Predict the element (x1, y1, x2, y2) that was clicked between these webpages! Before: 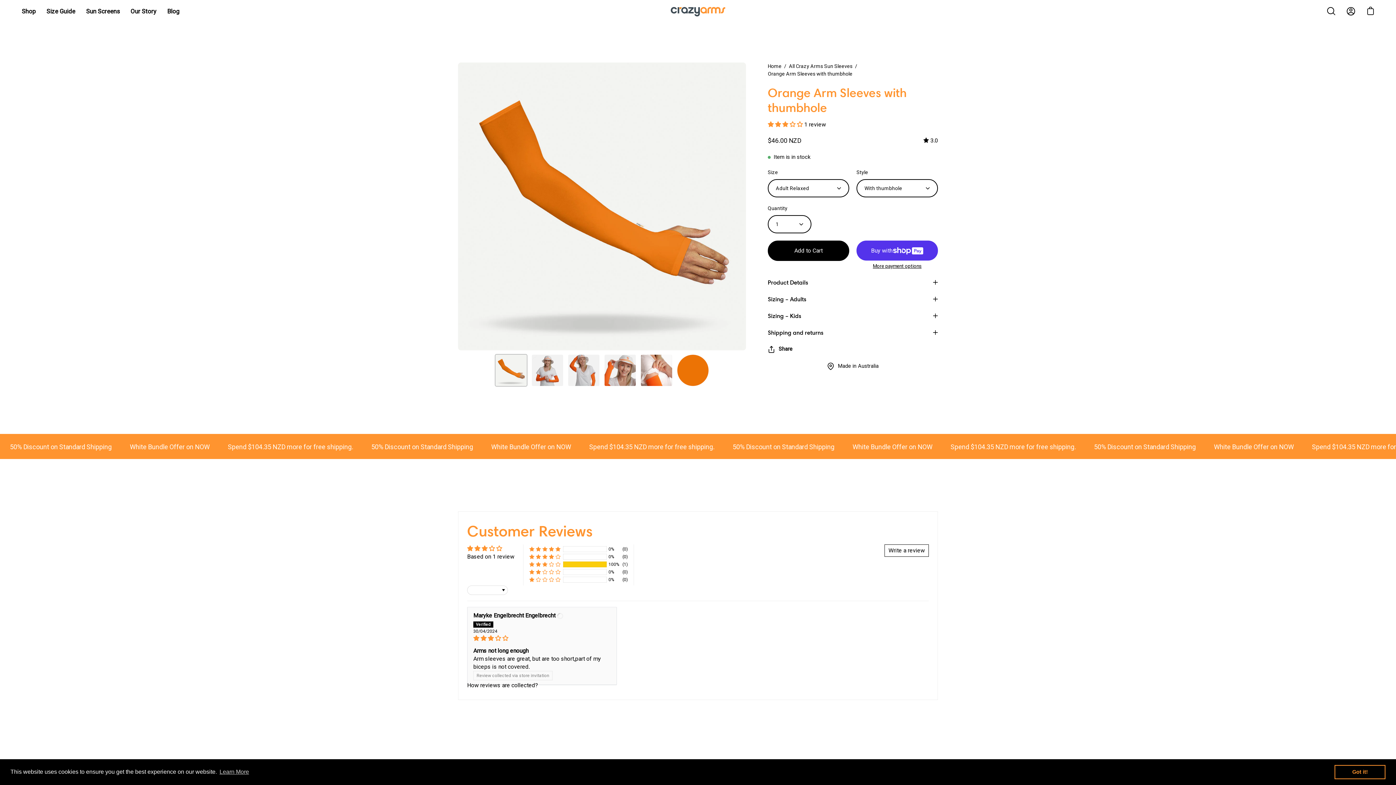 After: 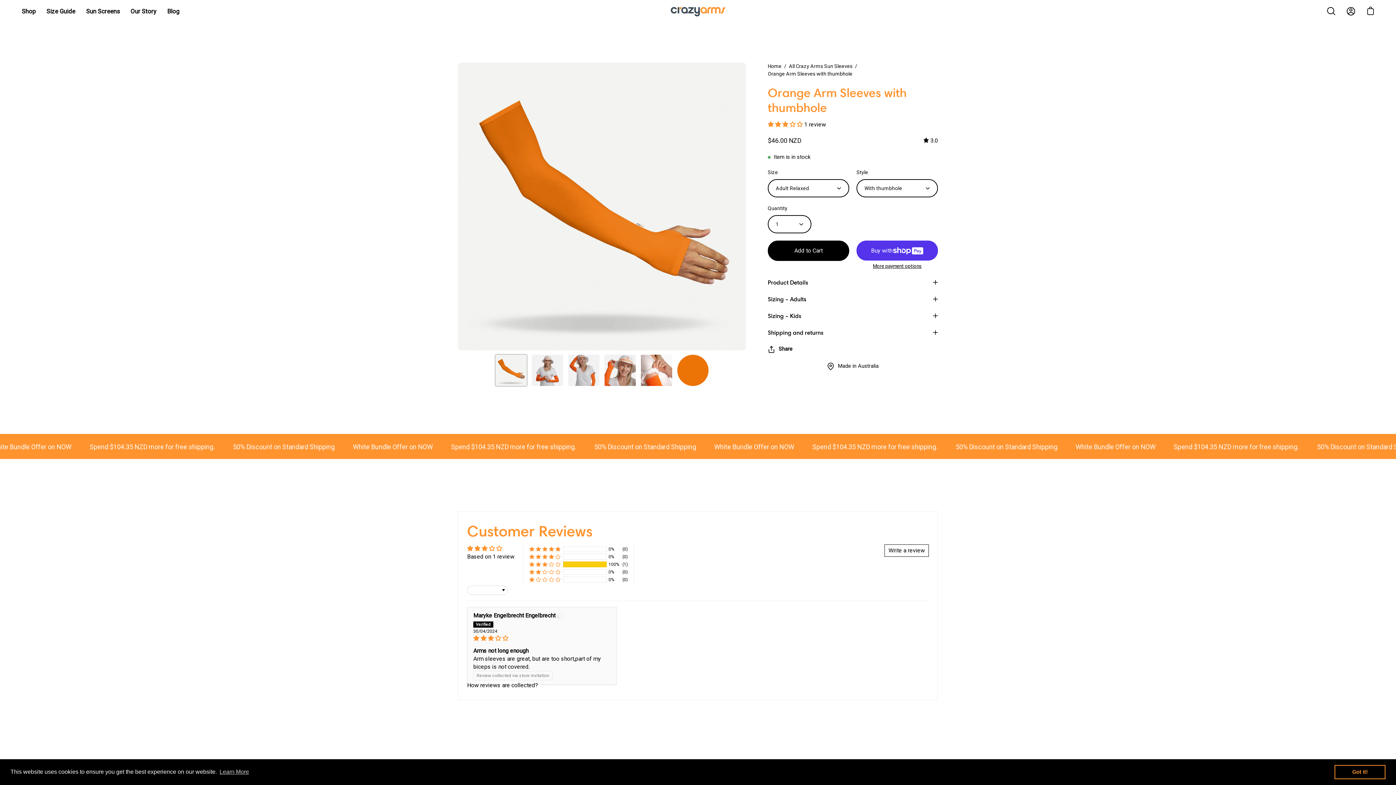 Action: bbox: (884, 544, 929, 557) label: Write a review